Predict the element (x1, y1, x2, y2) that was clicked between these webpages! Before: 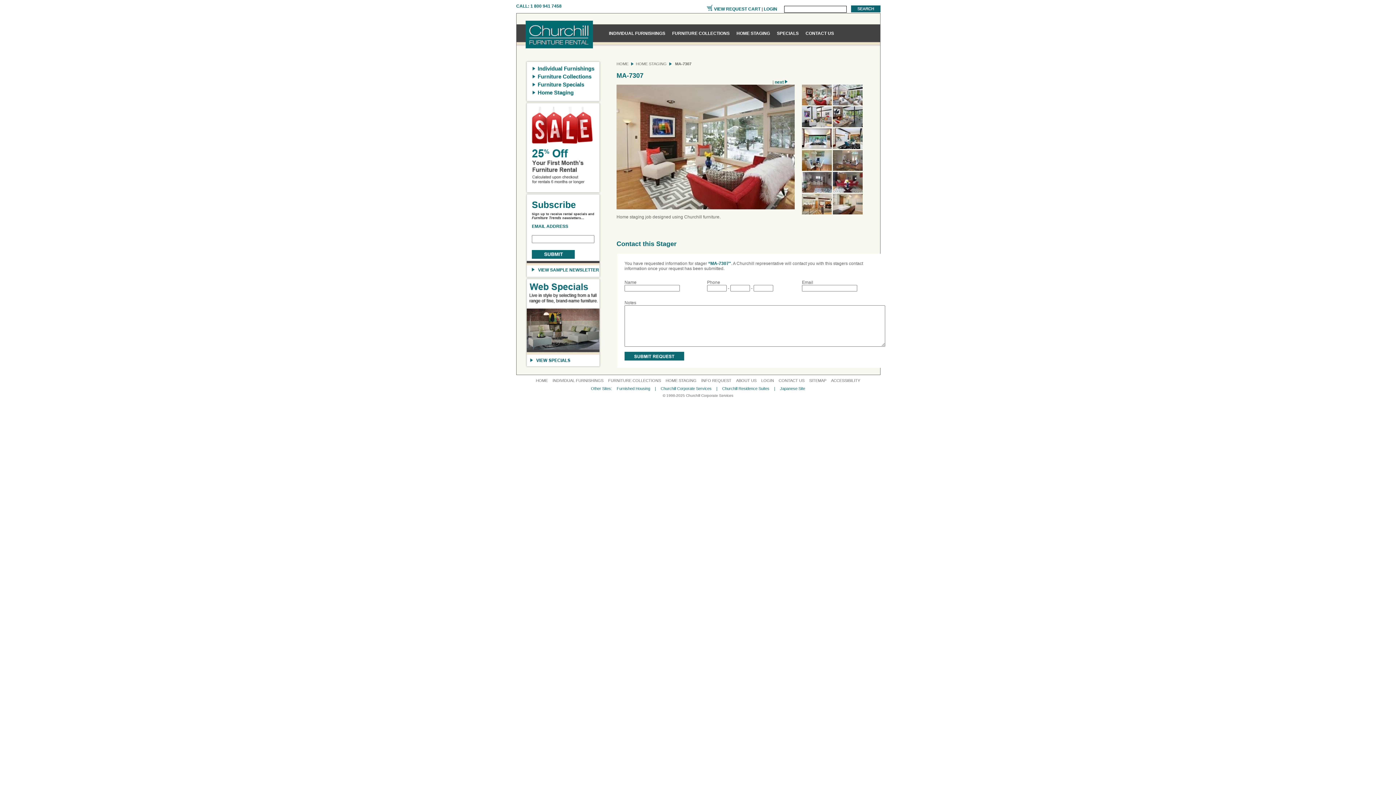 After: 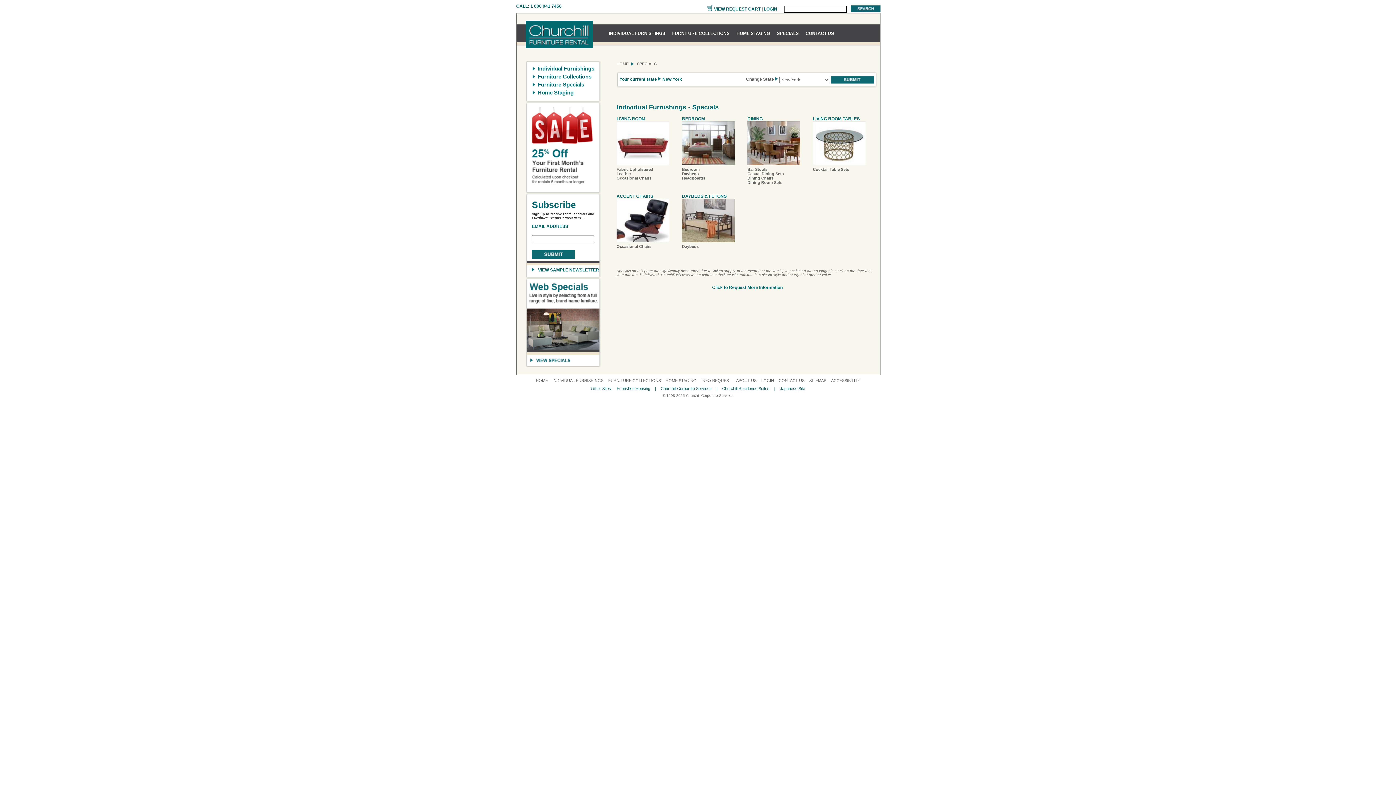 Action: label: SPECIALS bbox: (777, 30, 798, 36)